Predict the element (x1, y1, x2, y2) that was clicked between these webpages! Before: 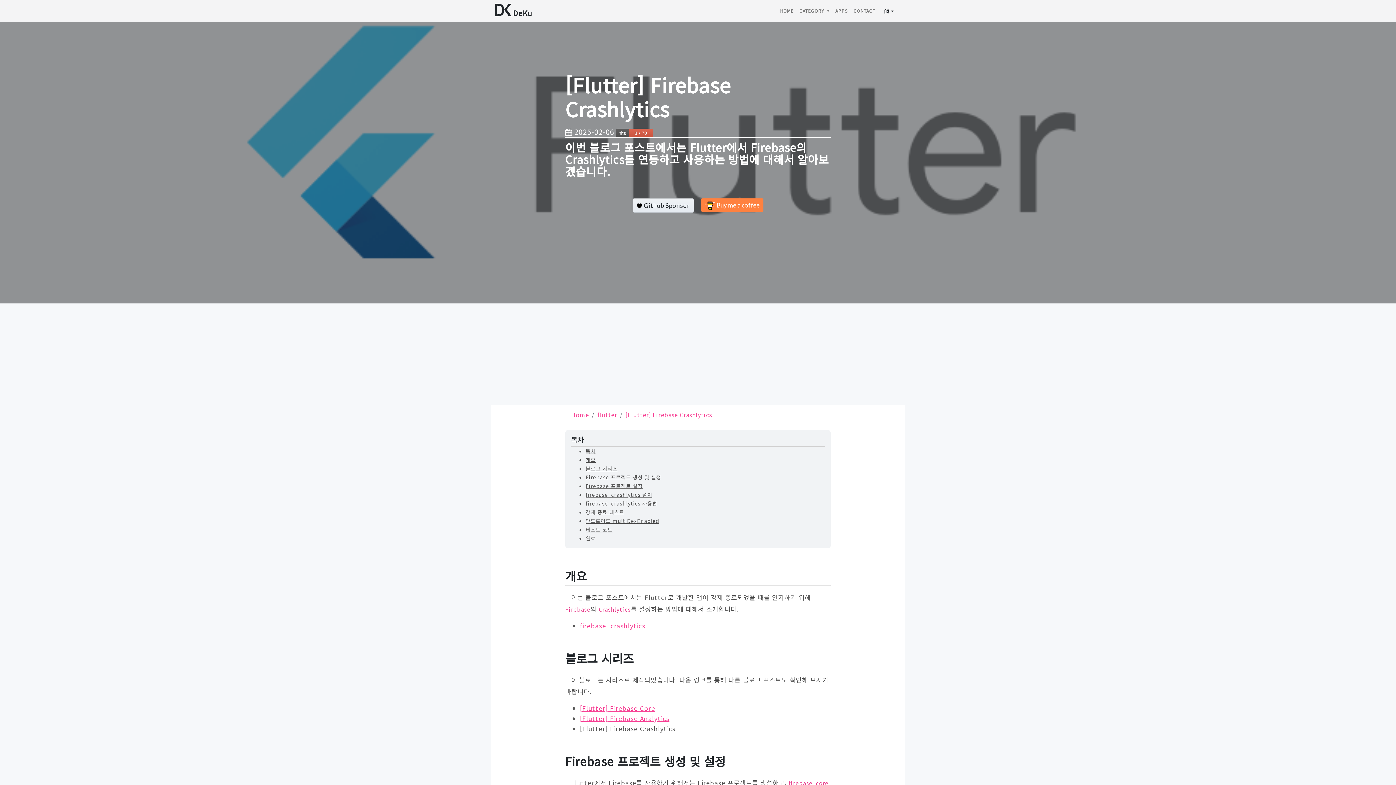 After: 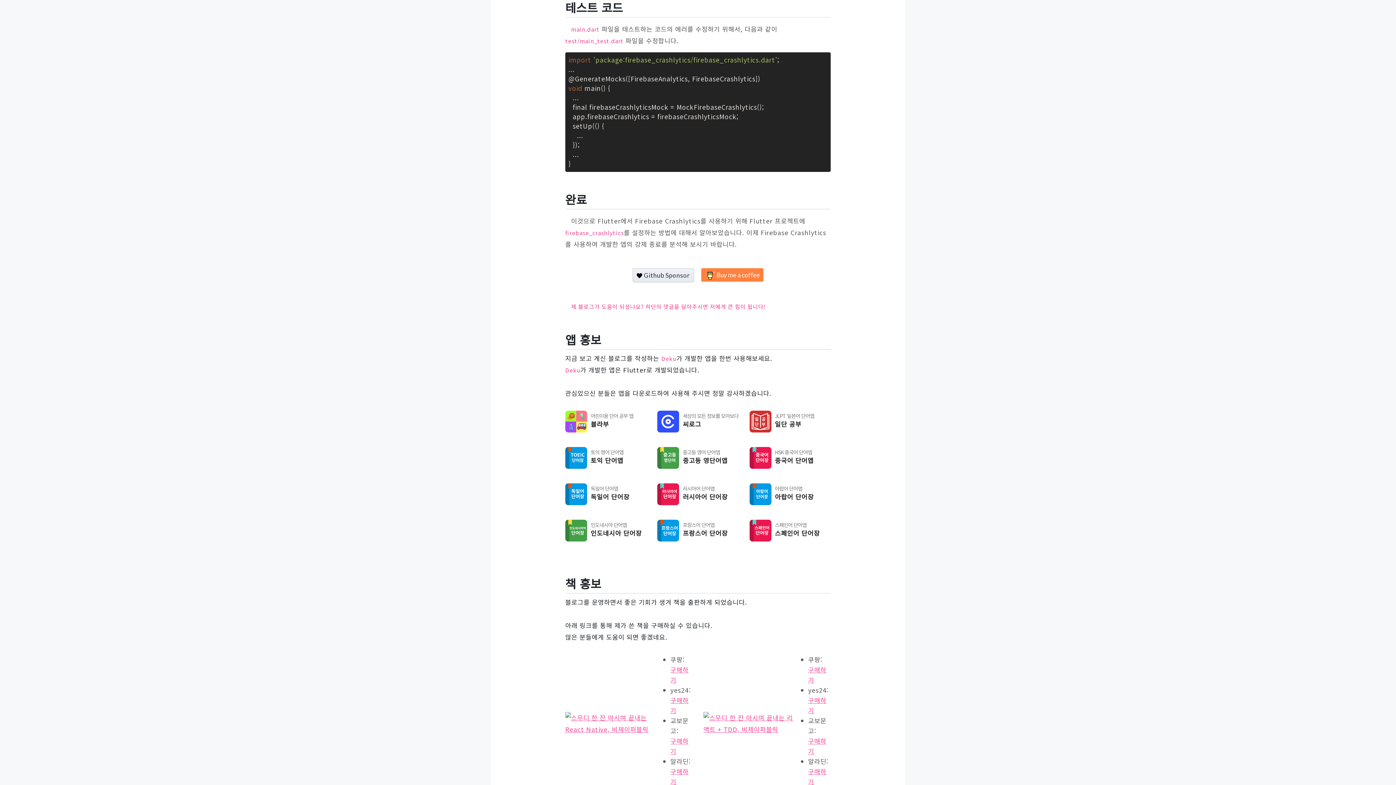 Action: label: 테스트 코드 bbox: (585, 526, 612, 533)